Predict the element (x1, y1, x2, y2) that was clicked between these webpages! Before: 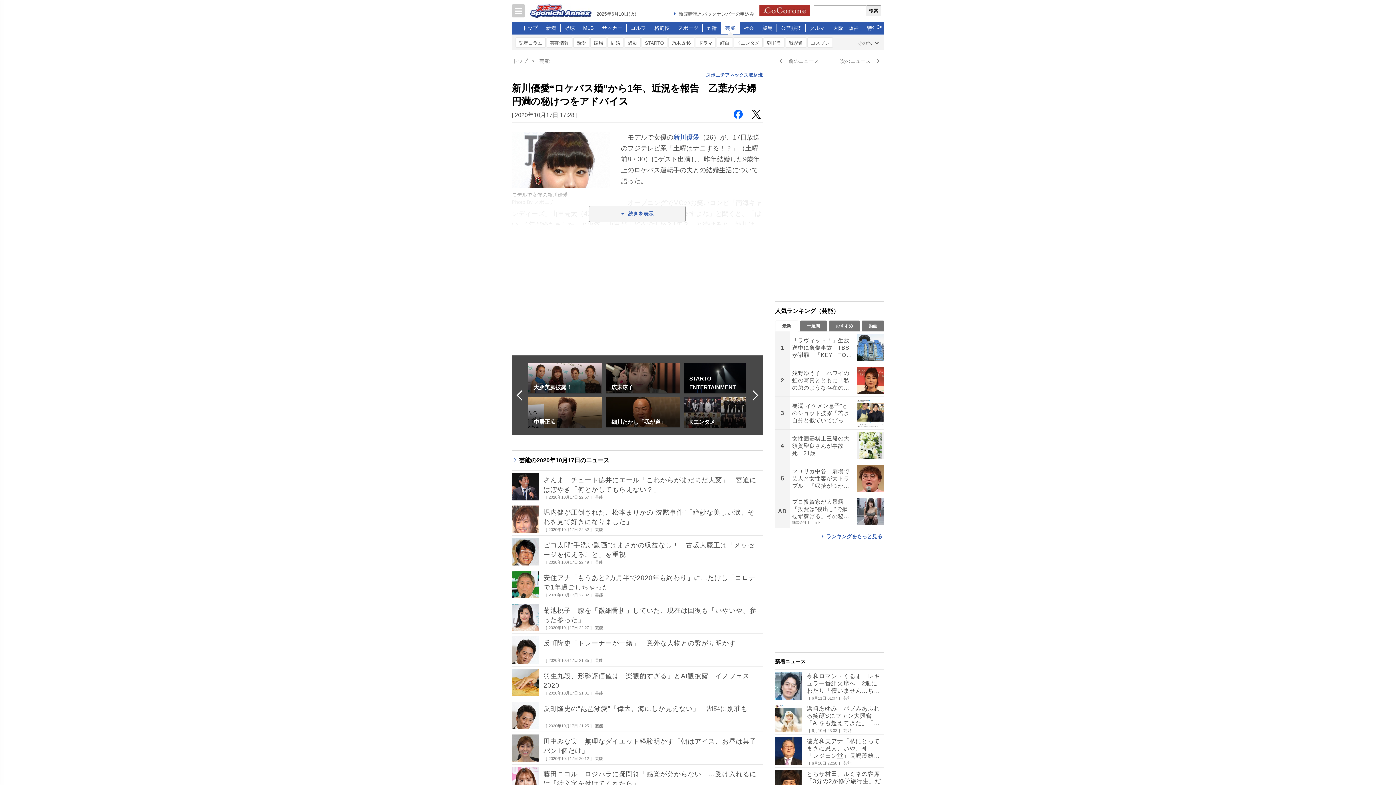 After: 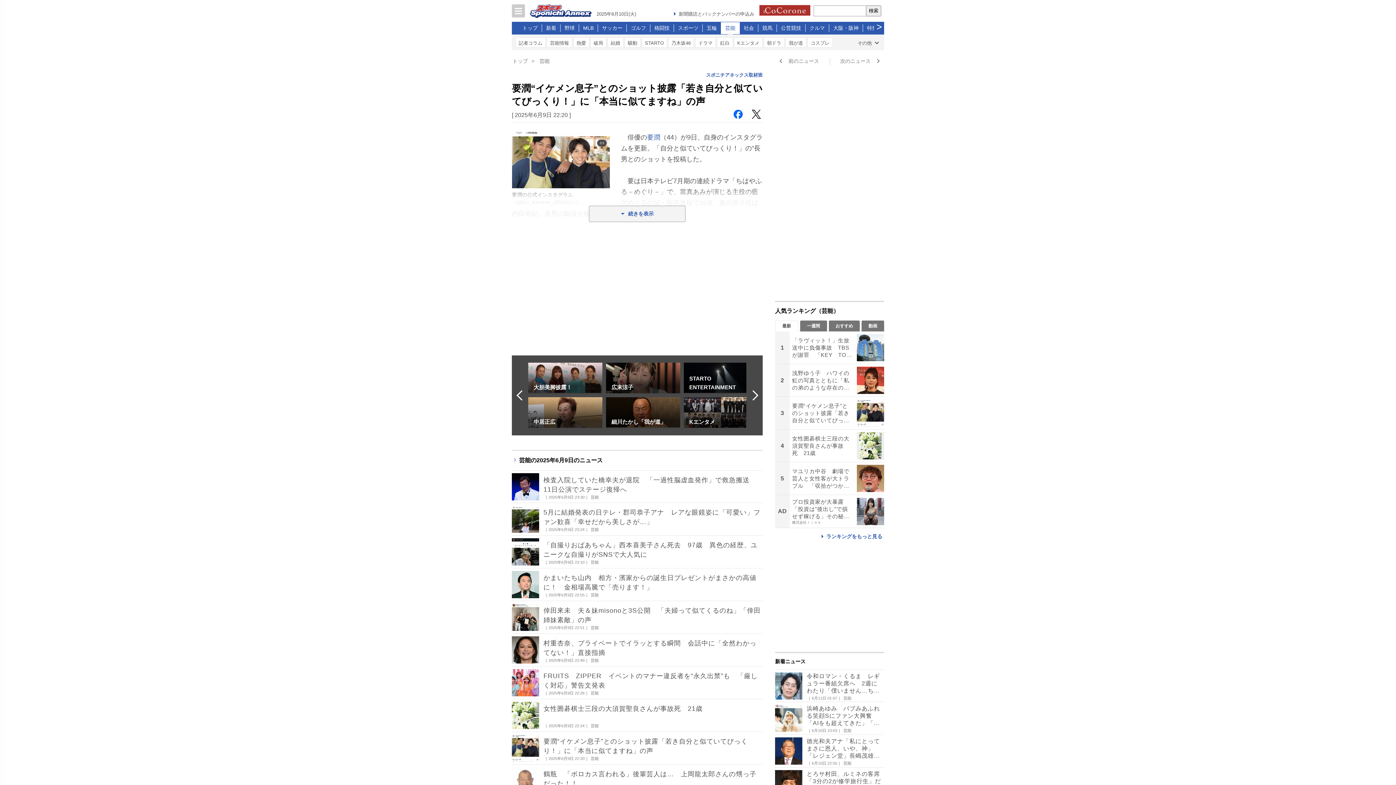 Action: bbox: (775, 397, 884, 429) label: 3

要潤“イケメン息子”とのショット披露「若き自分と似ていてびっ…